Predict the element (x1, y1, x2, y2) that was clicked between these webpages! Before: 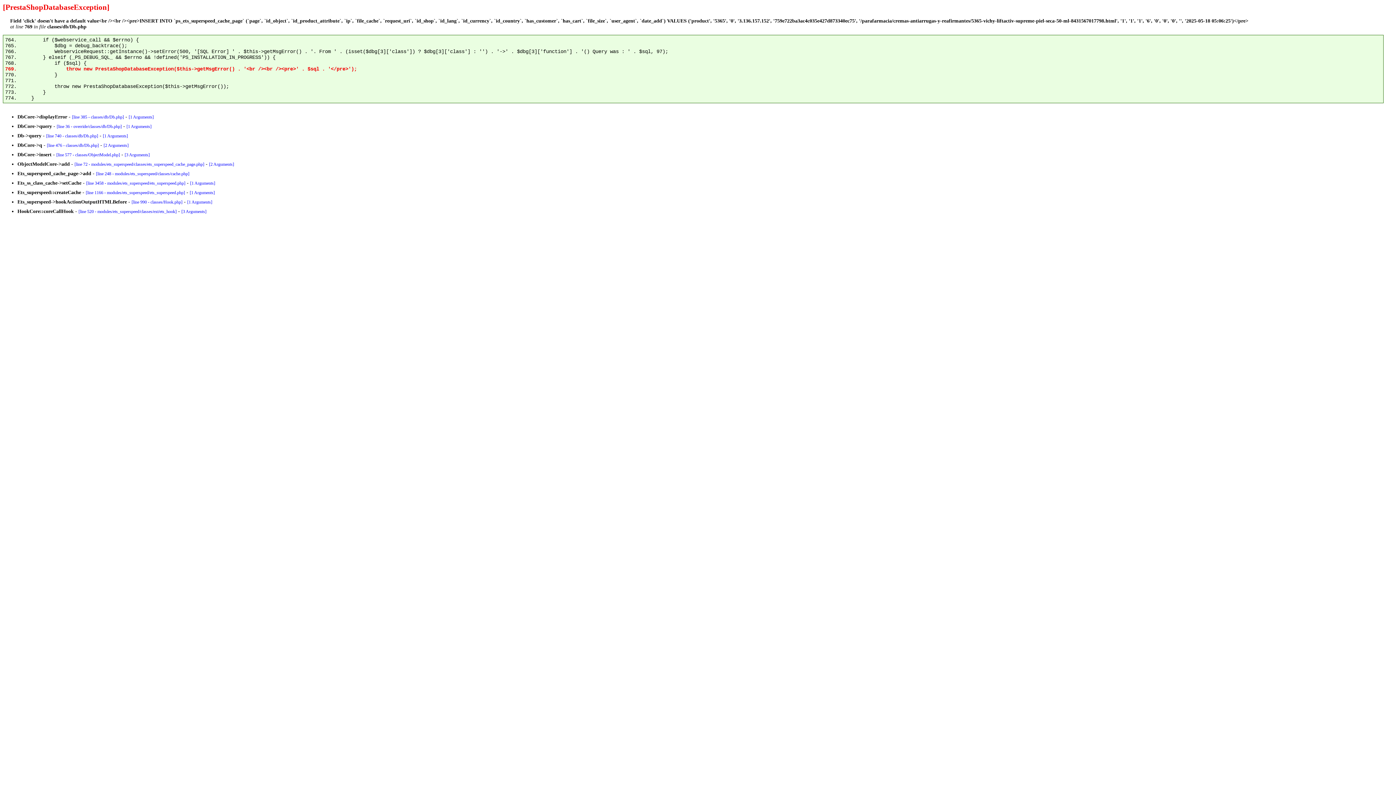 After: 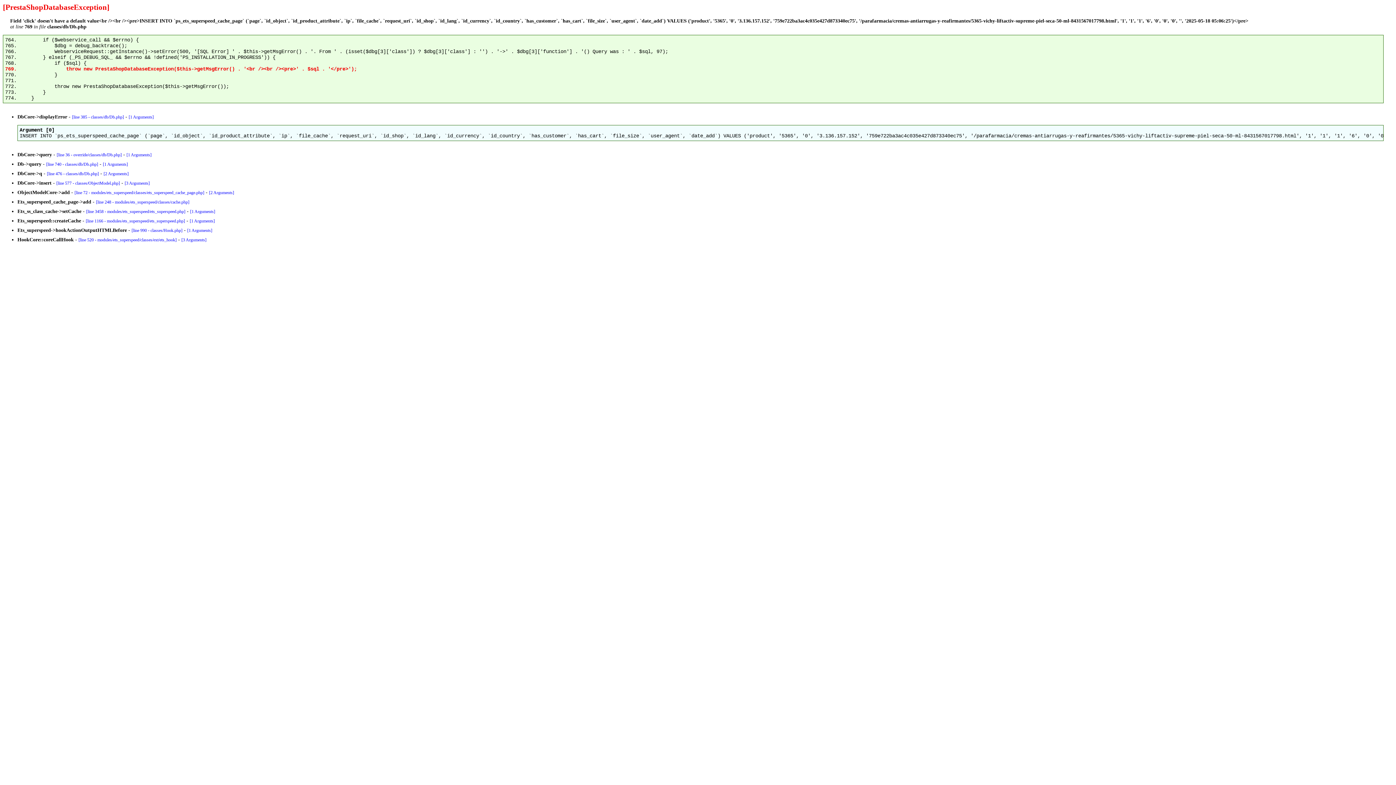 Action: bbox: (128, 114, 153, 119) label: [1 Arguments]